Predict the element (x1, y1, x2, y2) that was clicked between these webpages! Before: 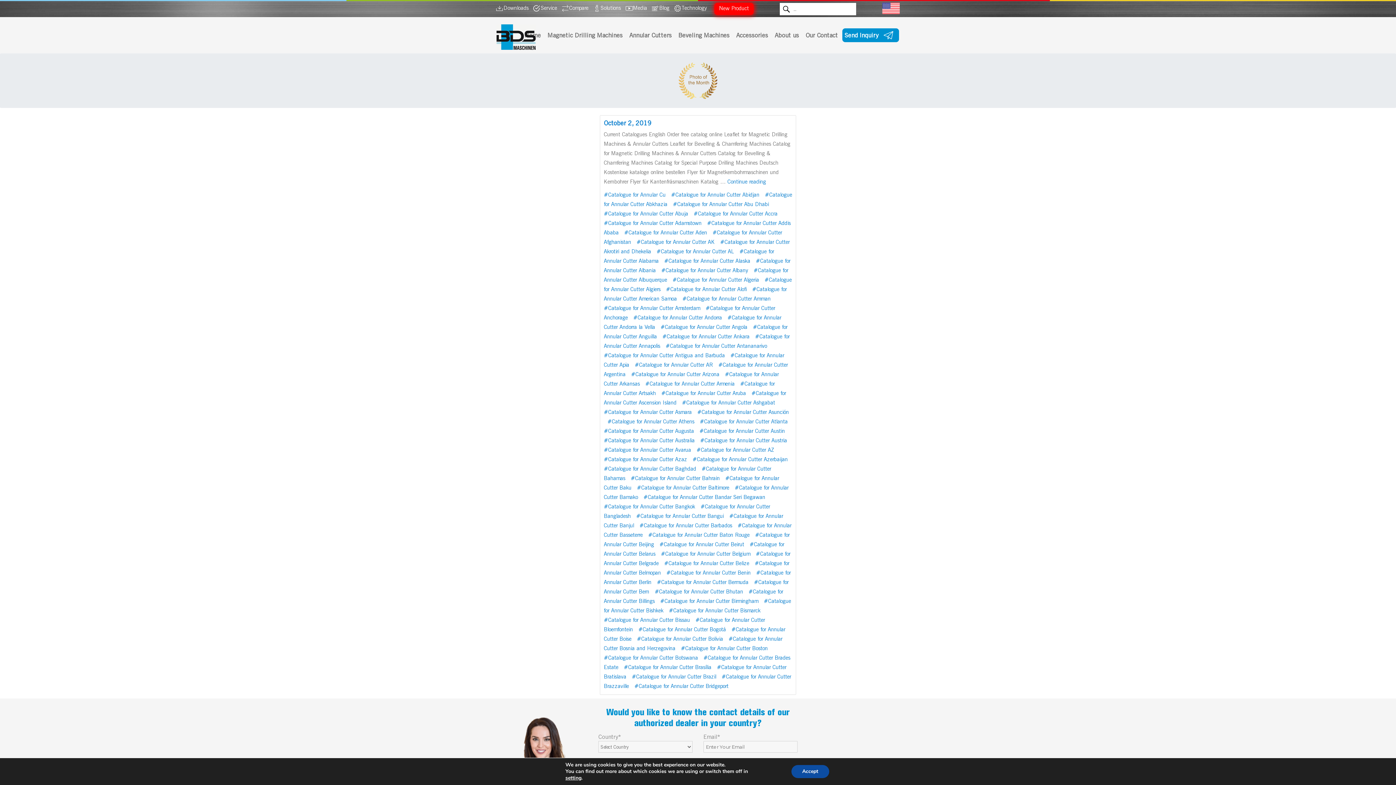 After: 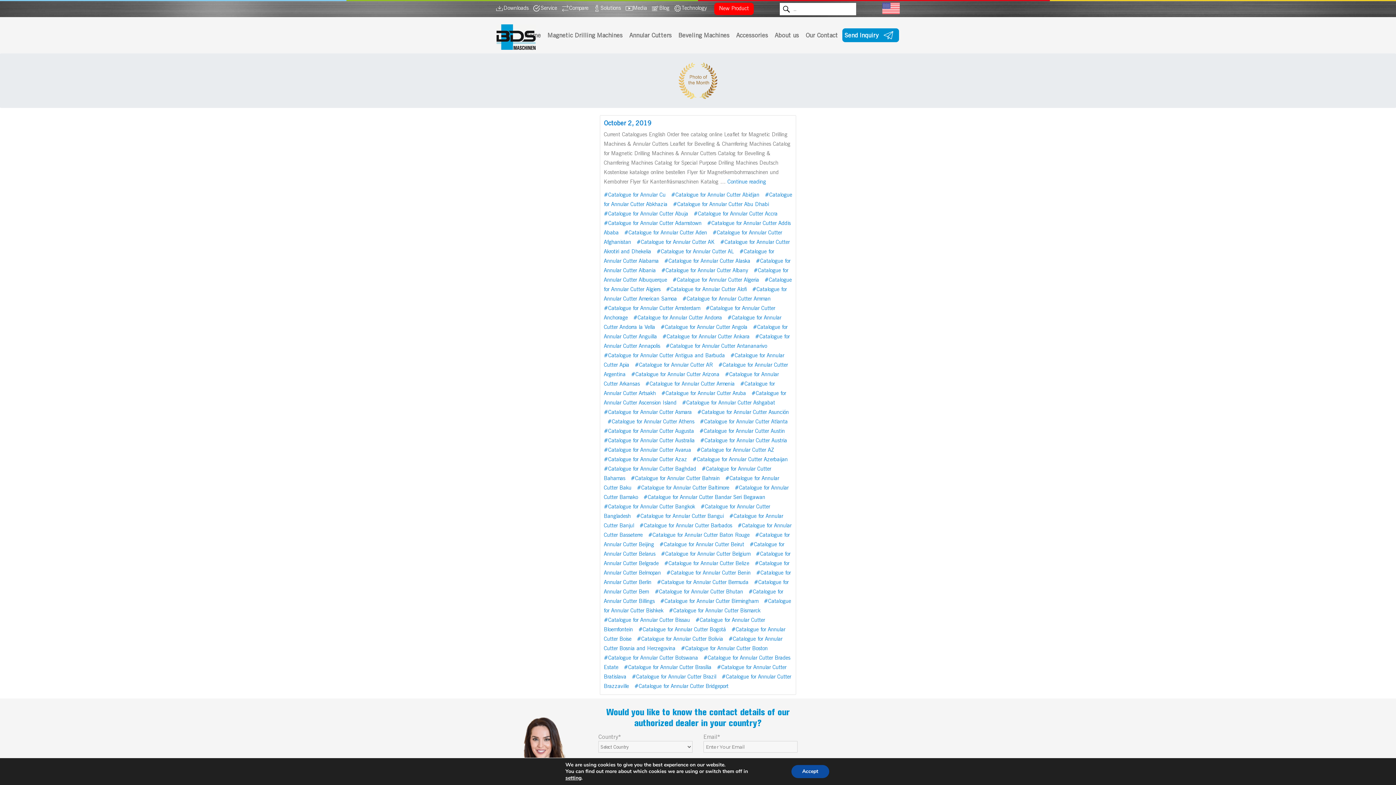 Action: label: #Catalogue for Annular Cutter Andorra bbox: (633, 314, 722, 320)